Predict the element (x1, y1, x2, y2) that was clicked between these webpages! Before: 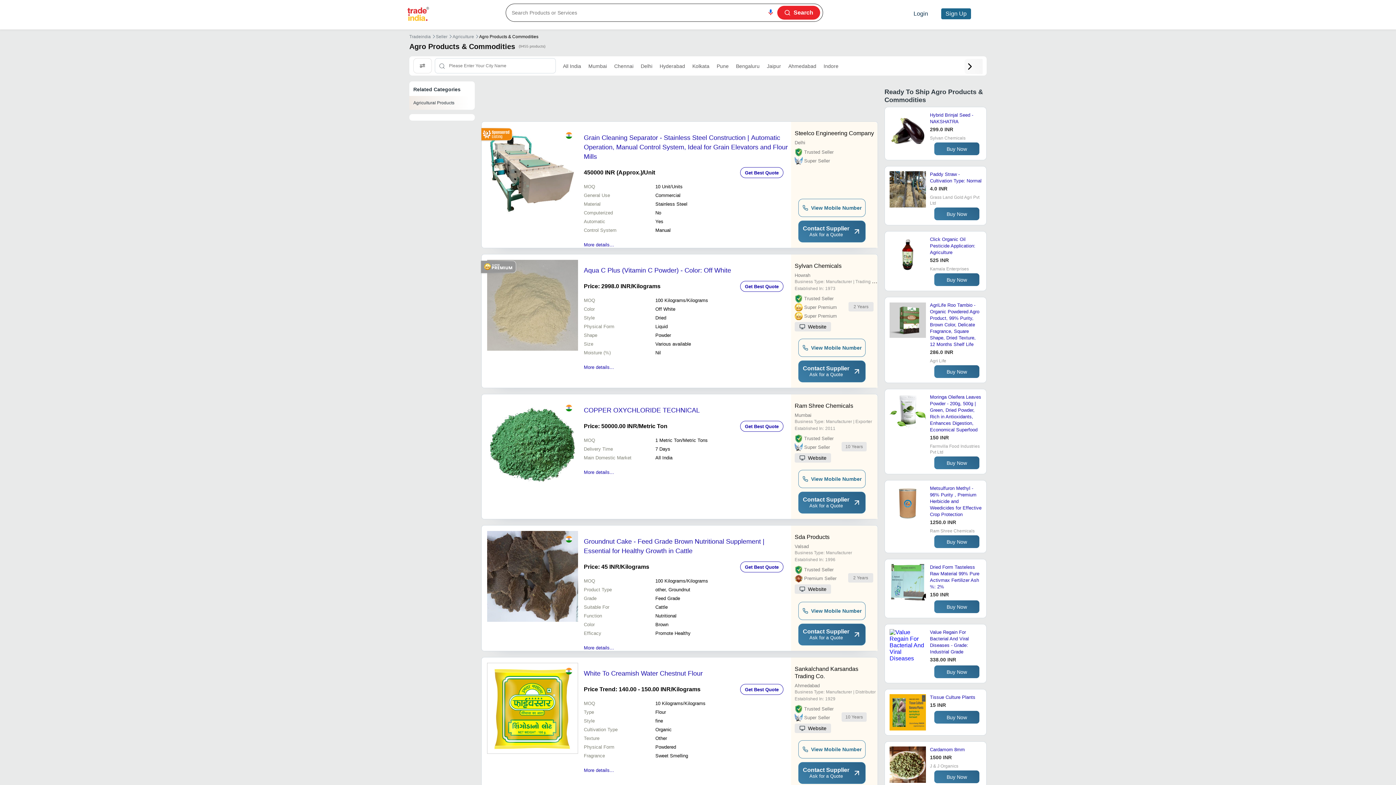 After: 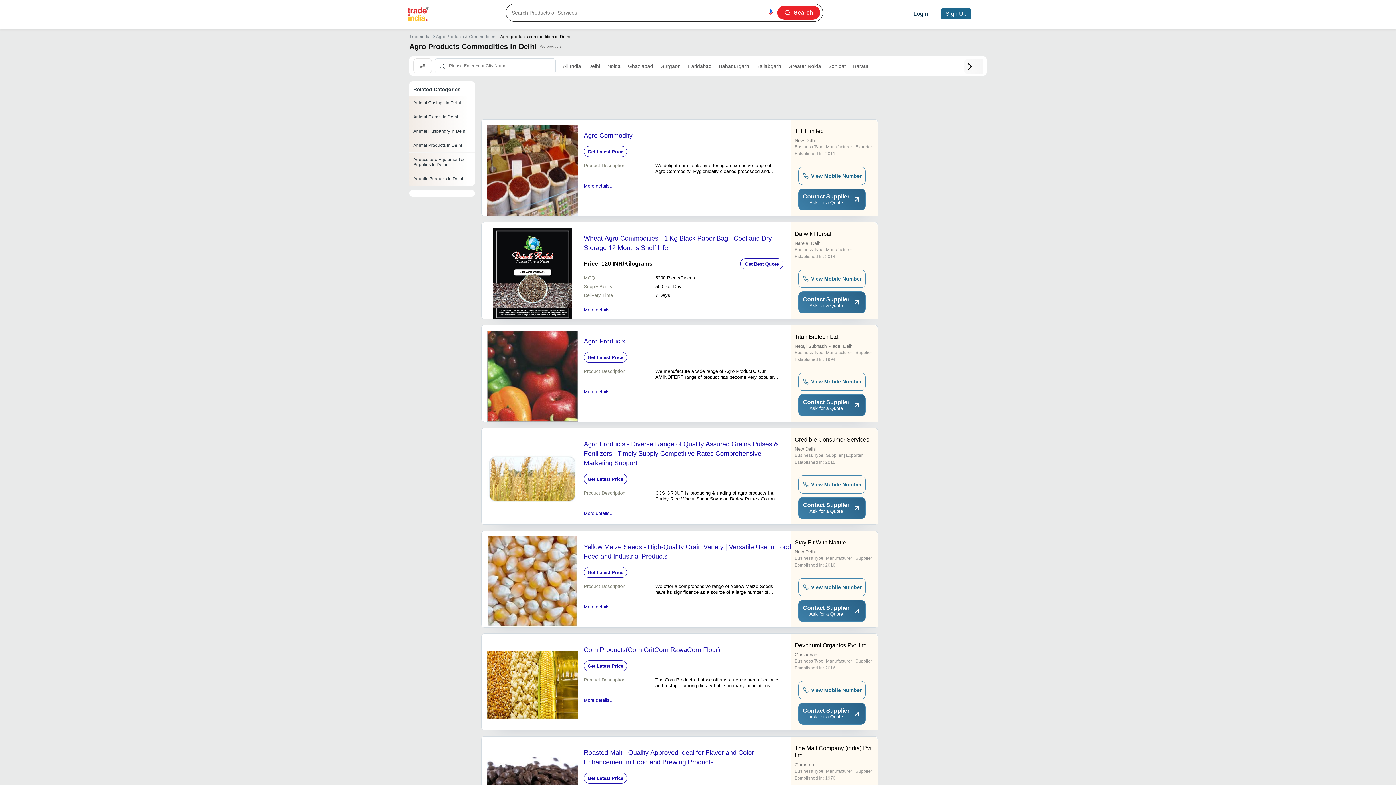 Action: bbox: (637, 59, 656, 72) label: Delhi